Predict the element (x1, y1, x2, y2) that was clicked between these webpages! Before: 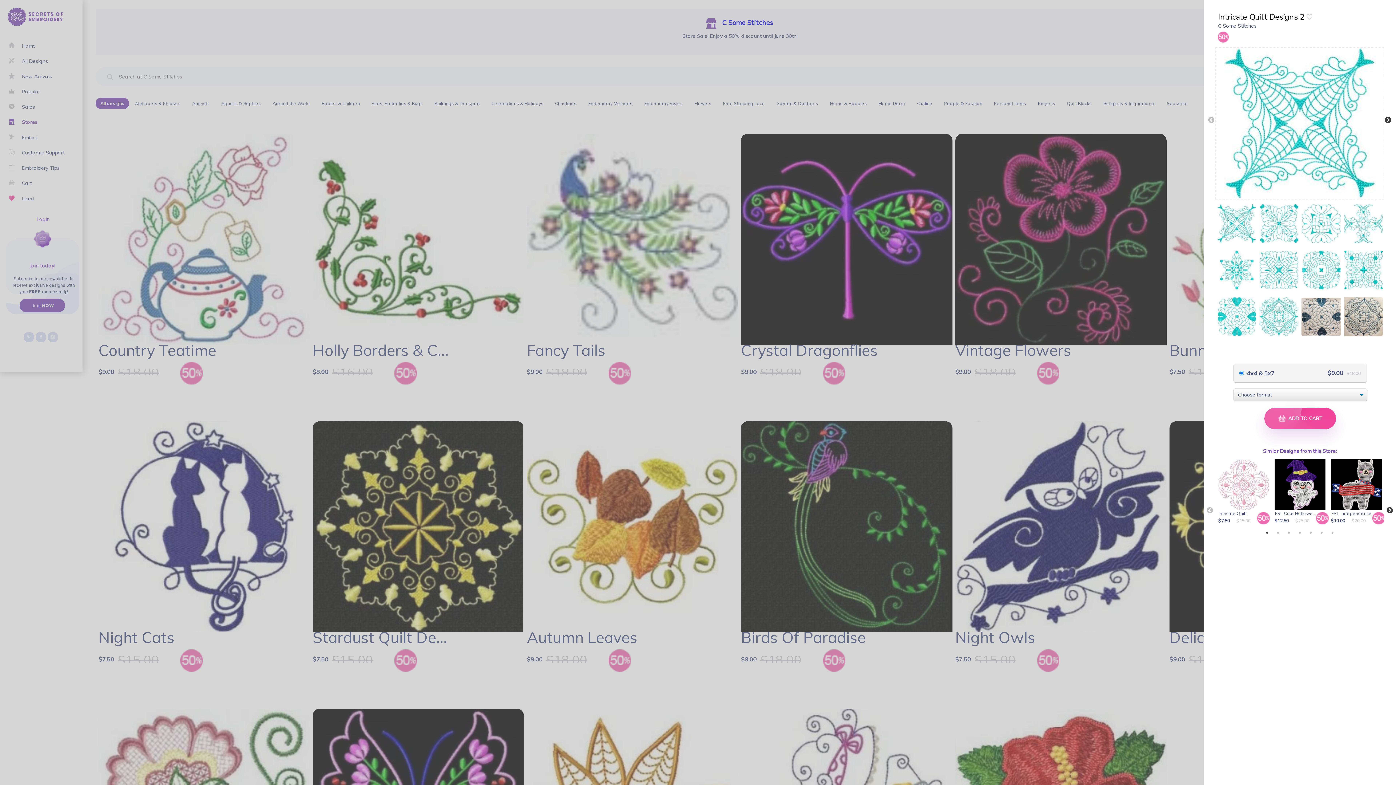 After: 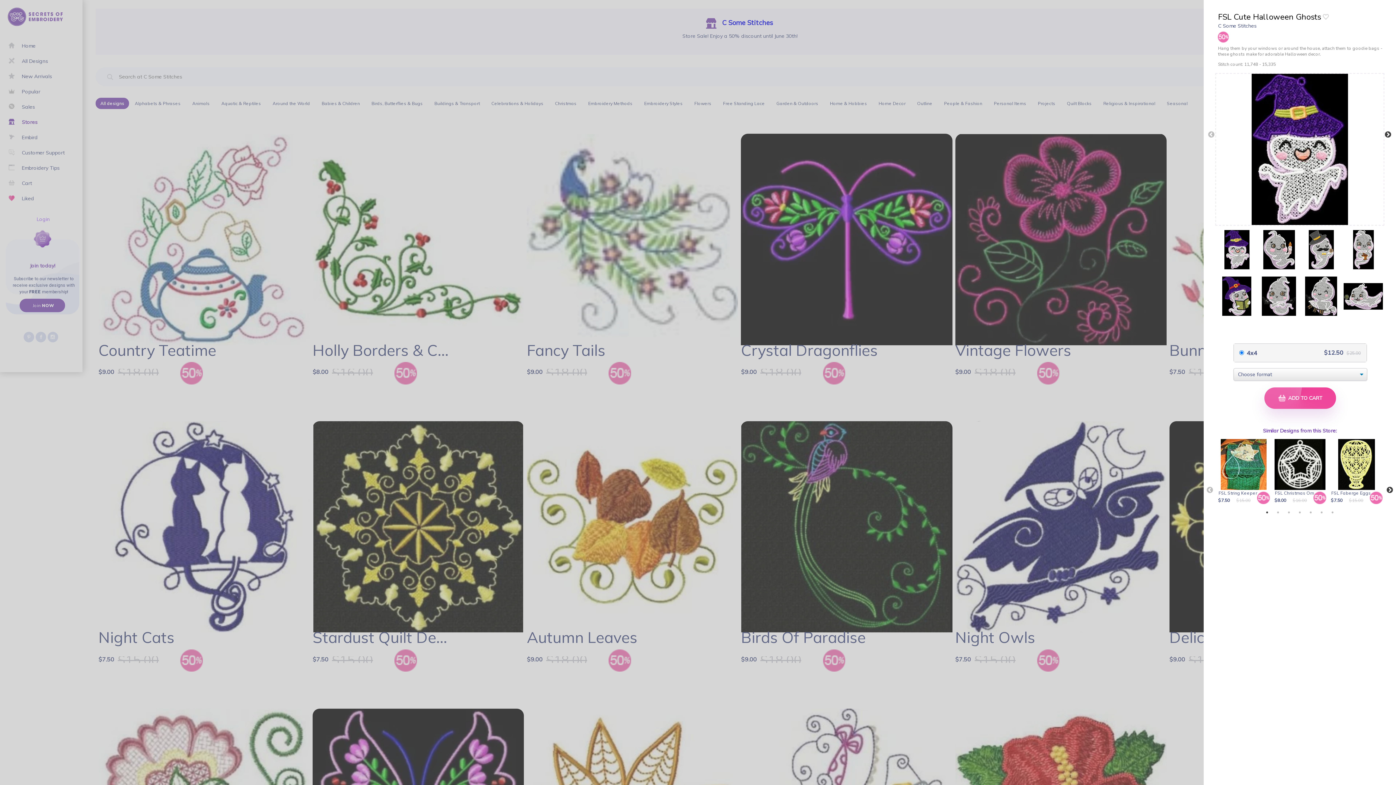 Action: bbox: (1274, 459, 1325, 525) label: FSL Cute Hallowe...
$12.50
$25.00